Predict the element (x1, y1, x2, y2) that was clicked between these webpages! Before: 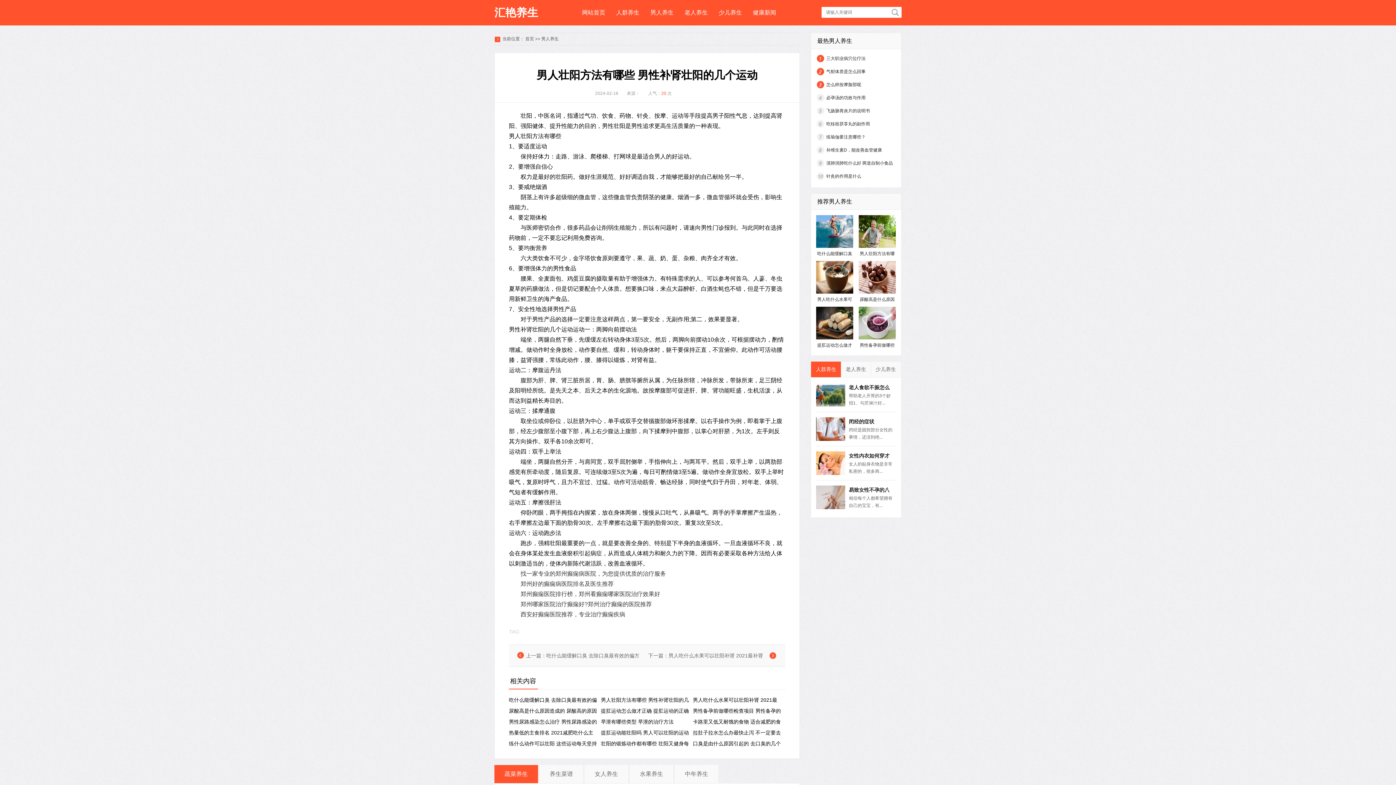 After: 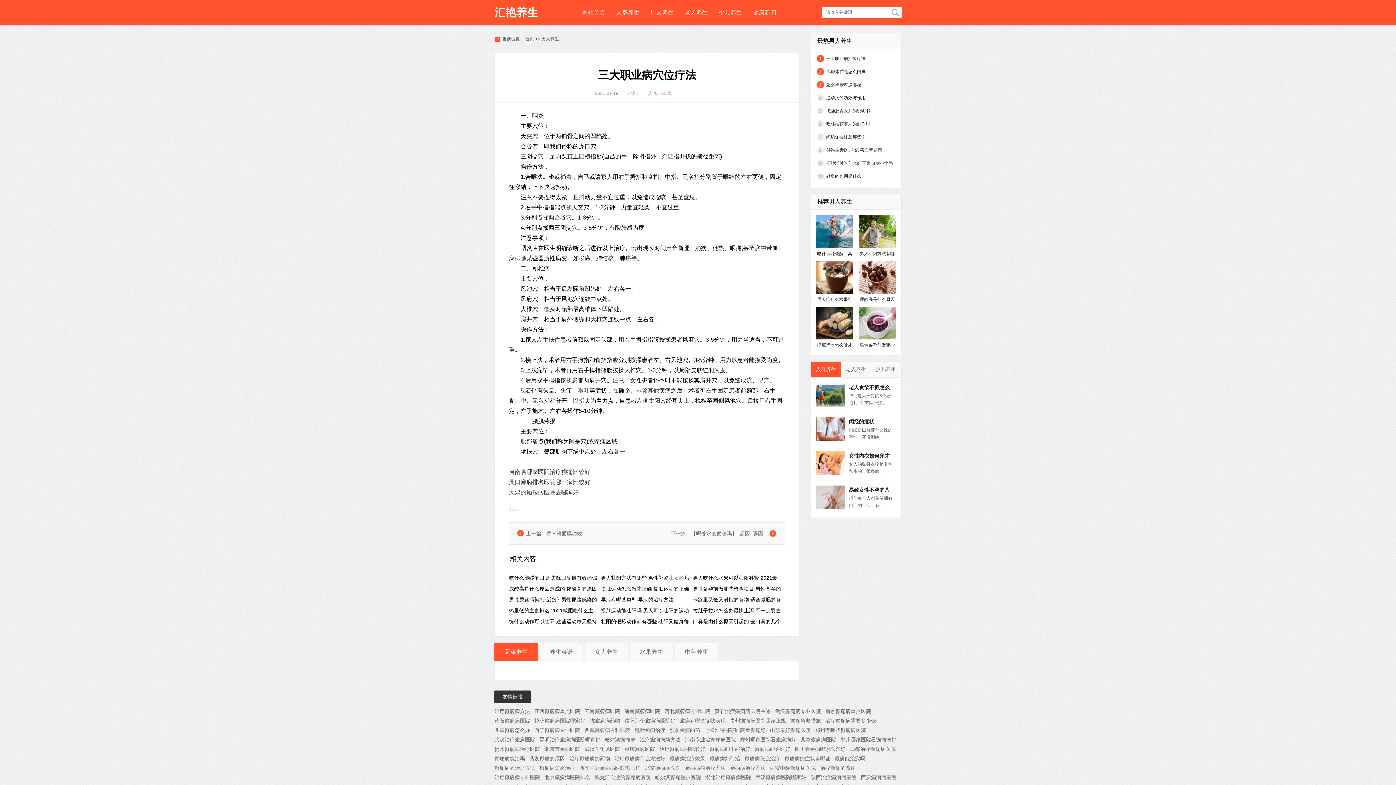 Action: bbox: (826, 56, 865, 61) label: 三大职业病穴位疗法